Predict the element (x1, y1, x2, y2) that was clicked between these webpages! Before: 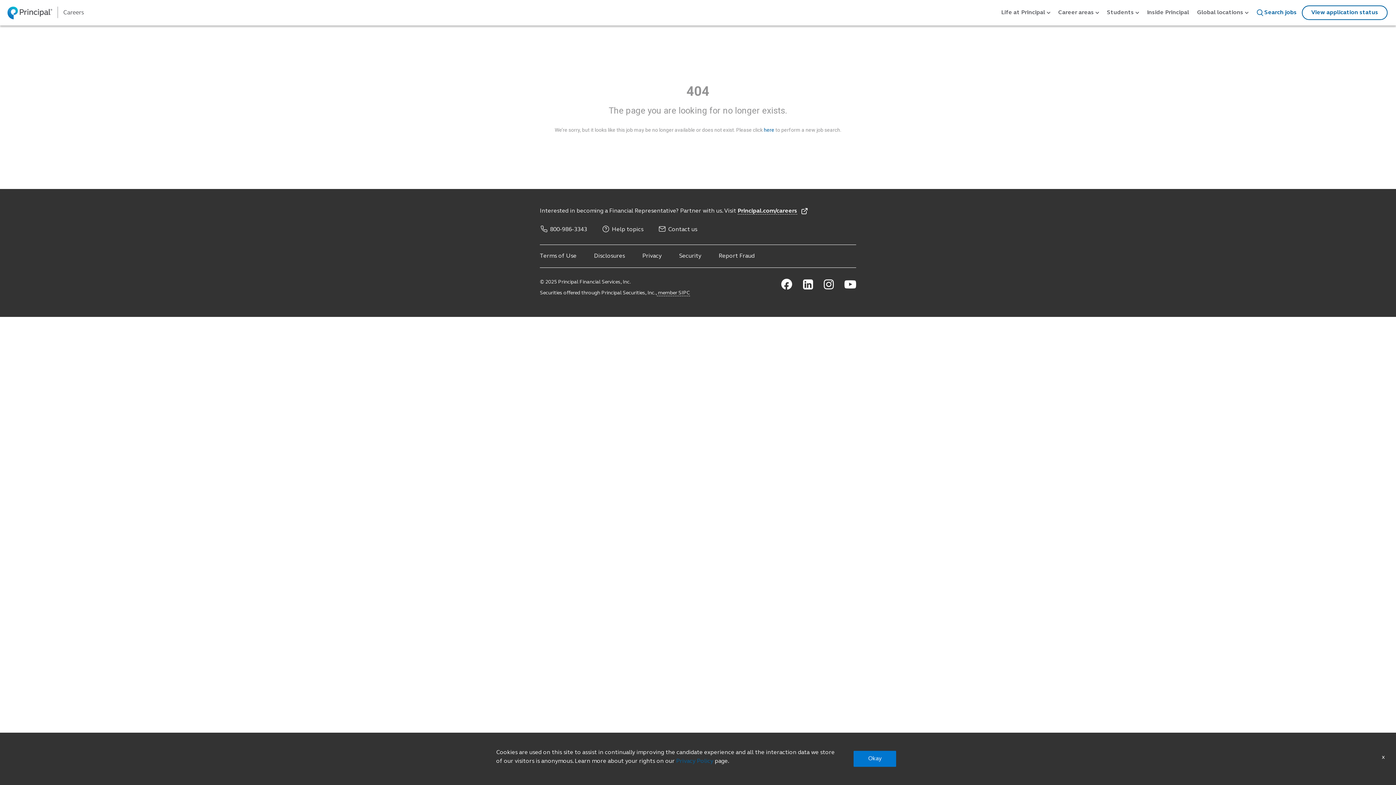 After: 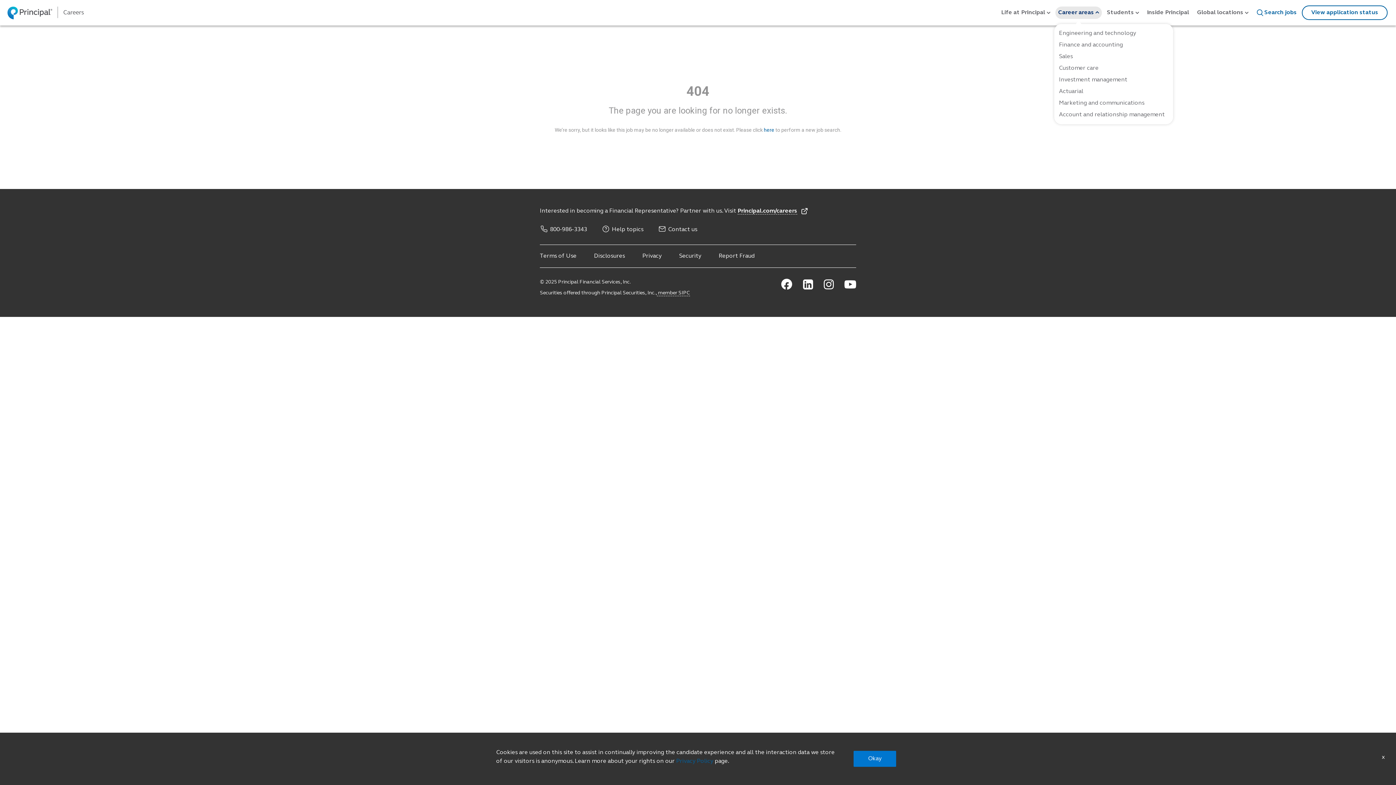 Action: label: Career areas bbox: (1055, 6, 1102, 18)